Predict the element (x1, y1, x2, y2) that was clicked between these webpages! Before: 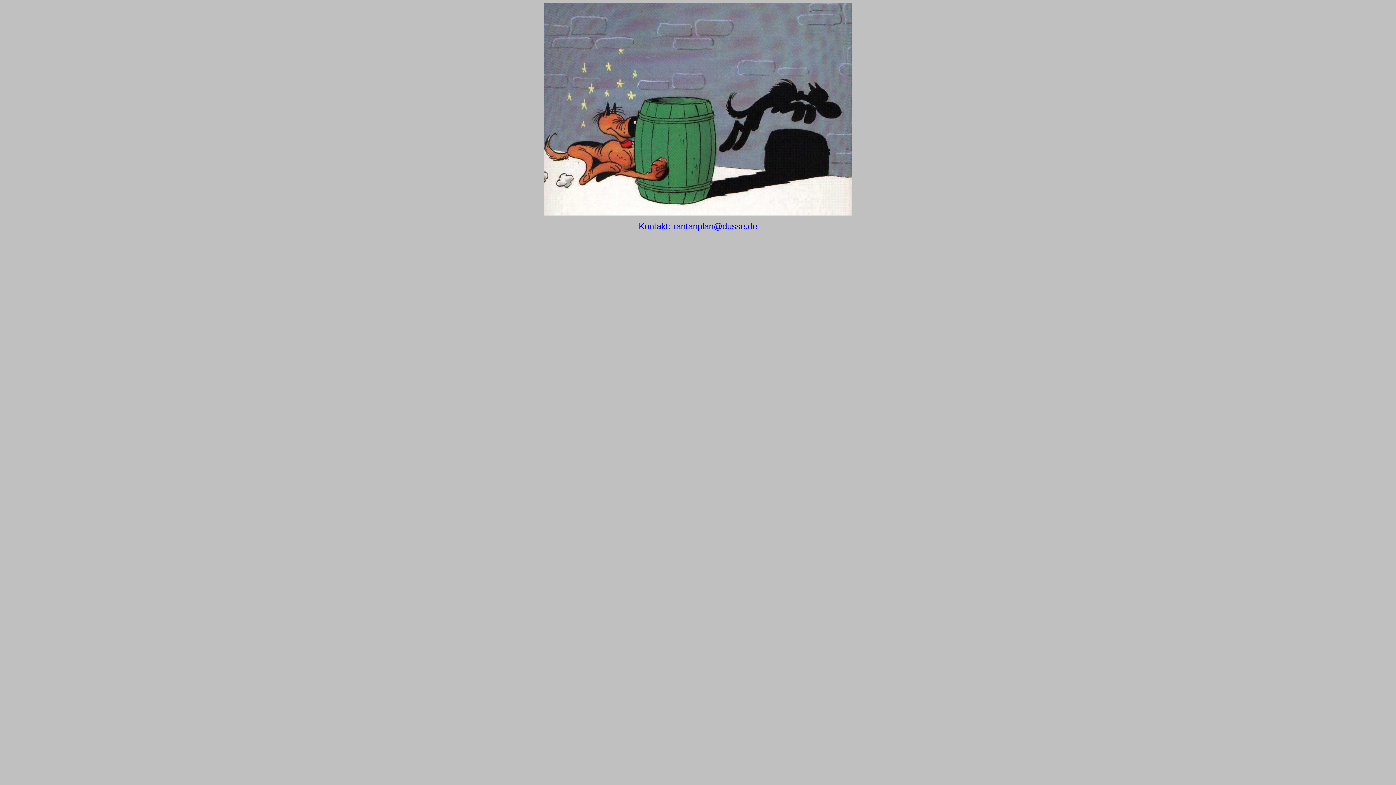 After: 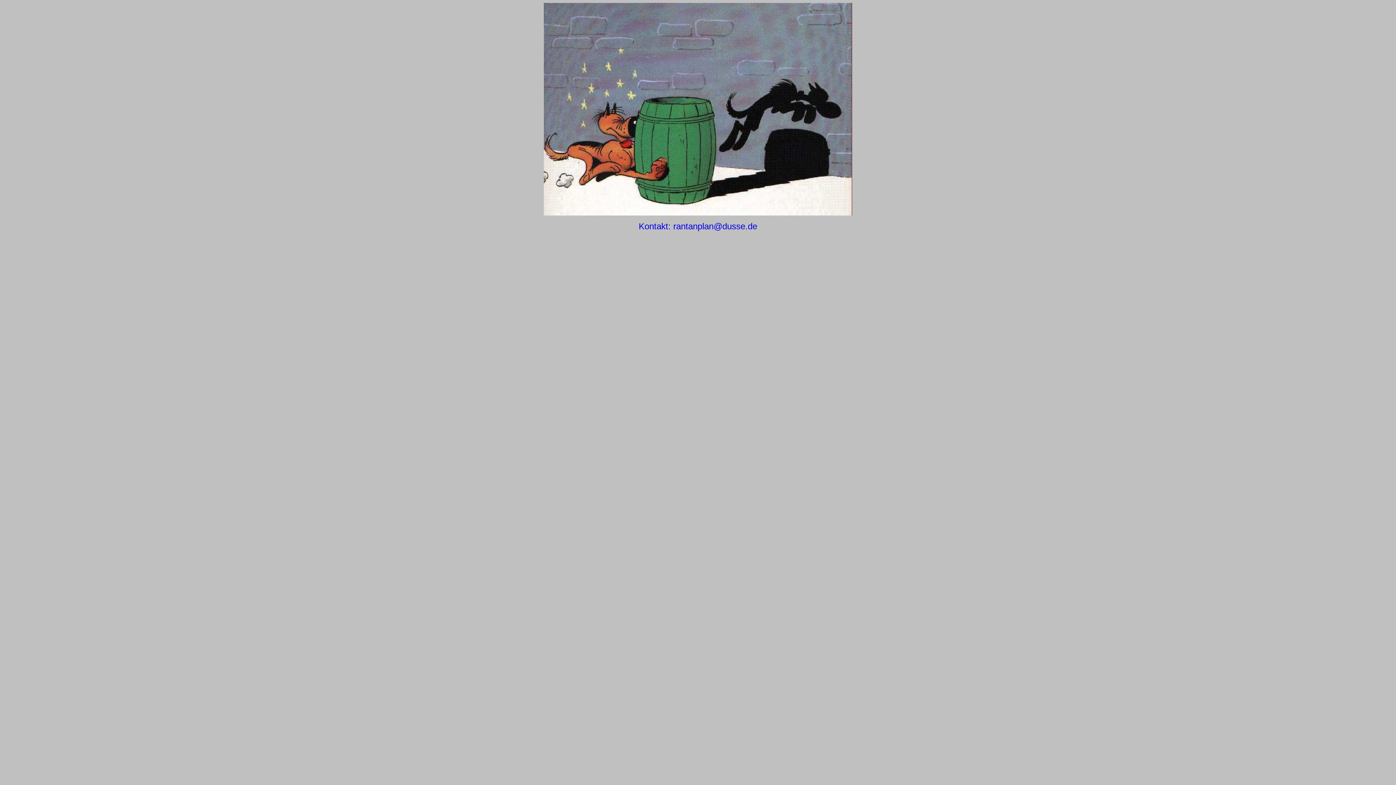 Action: bbox: (638, 221, 757, 231) label: Kontakt: rantanplan@dusse.de